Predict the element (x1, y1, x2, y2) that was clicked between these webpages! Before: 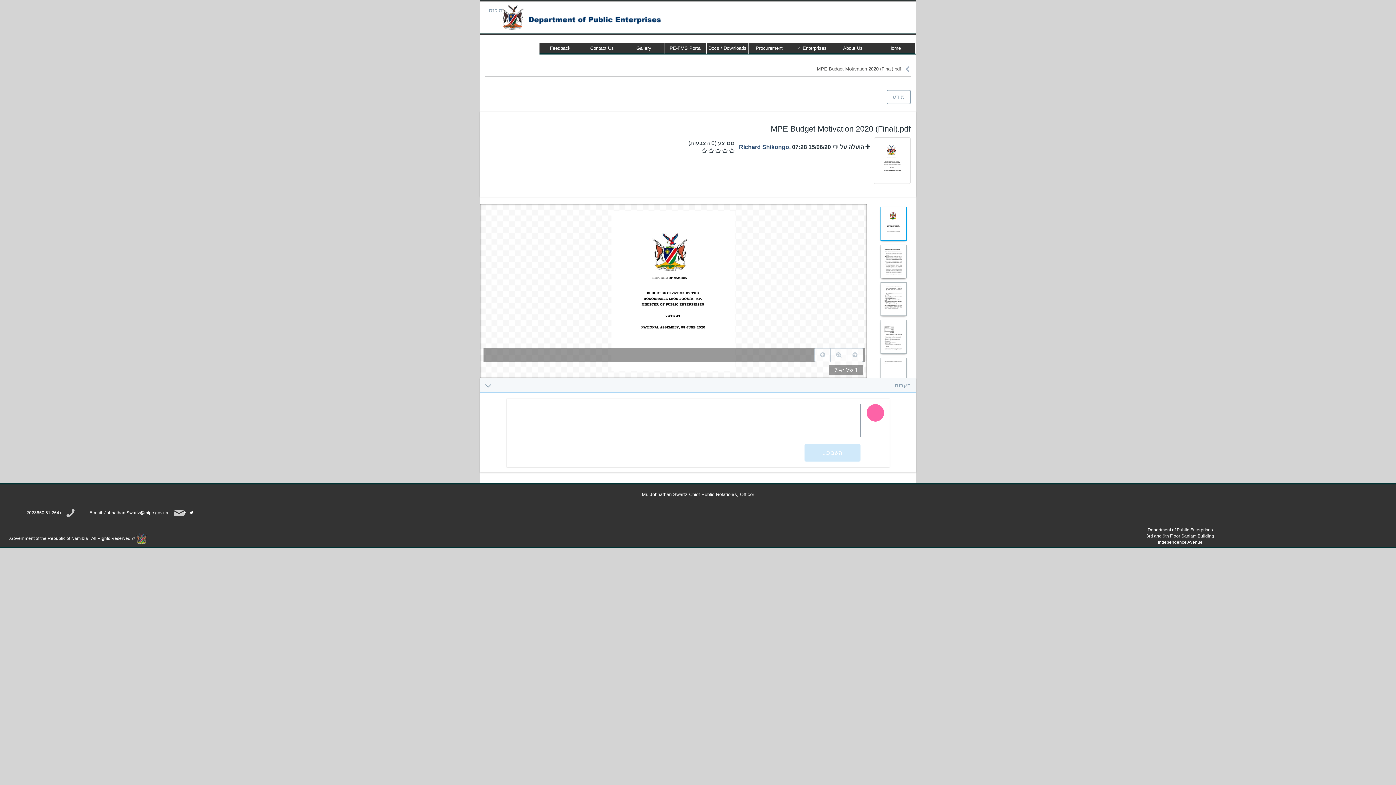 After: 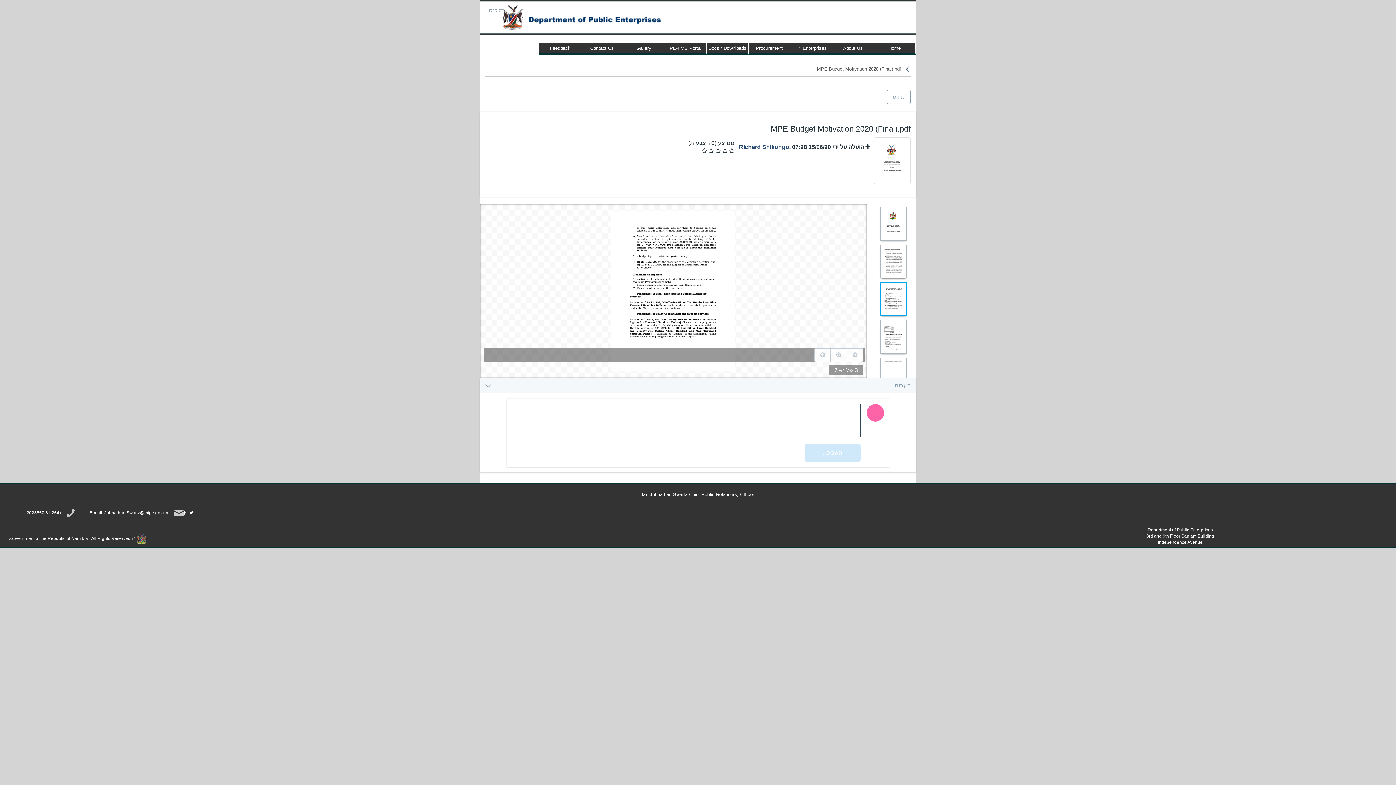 Action: bbox: (872, 281, 914, 317)